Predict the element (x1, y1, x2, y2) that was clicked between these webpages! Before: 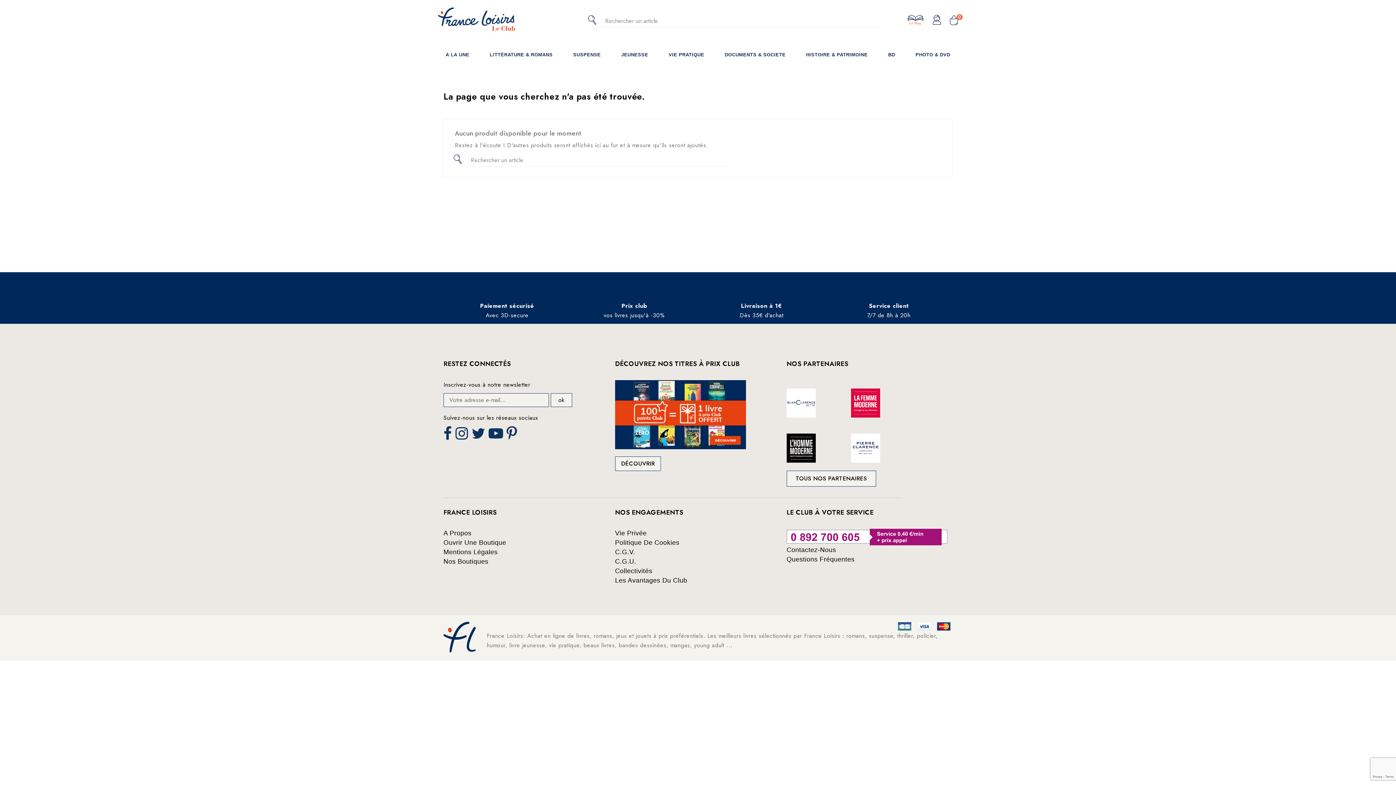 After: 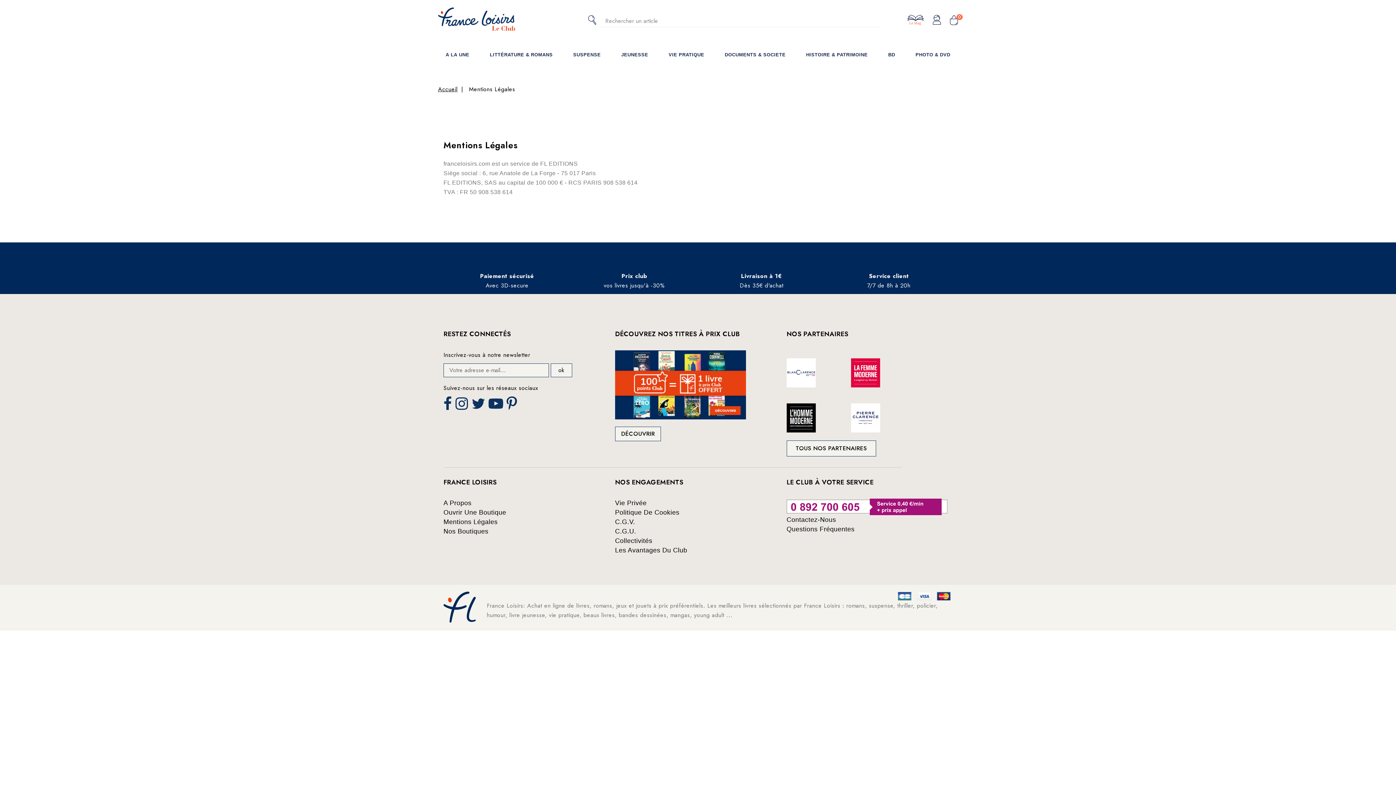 Action: label: Mentions Légales bbox: (443, 548, 497, 555)